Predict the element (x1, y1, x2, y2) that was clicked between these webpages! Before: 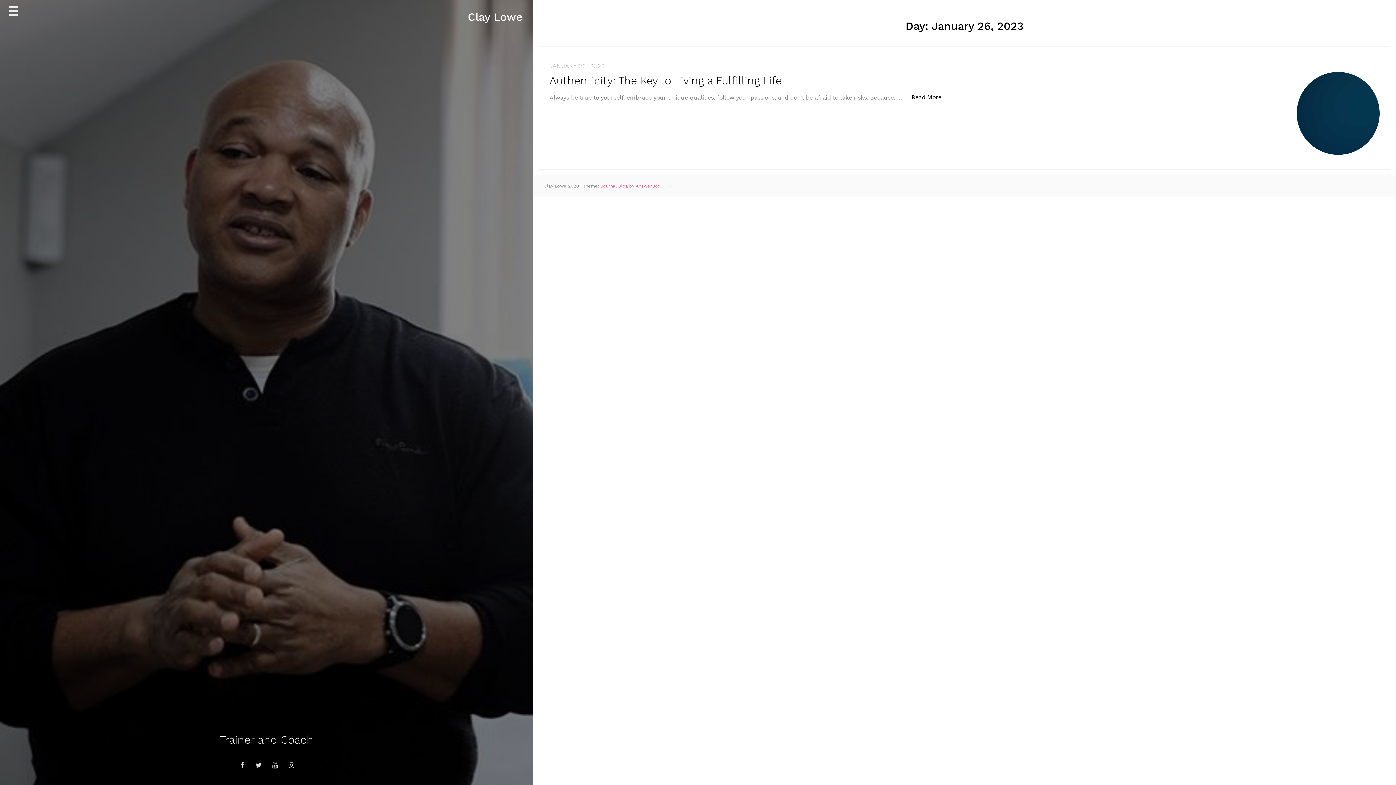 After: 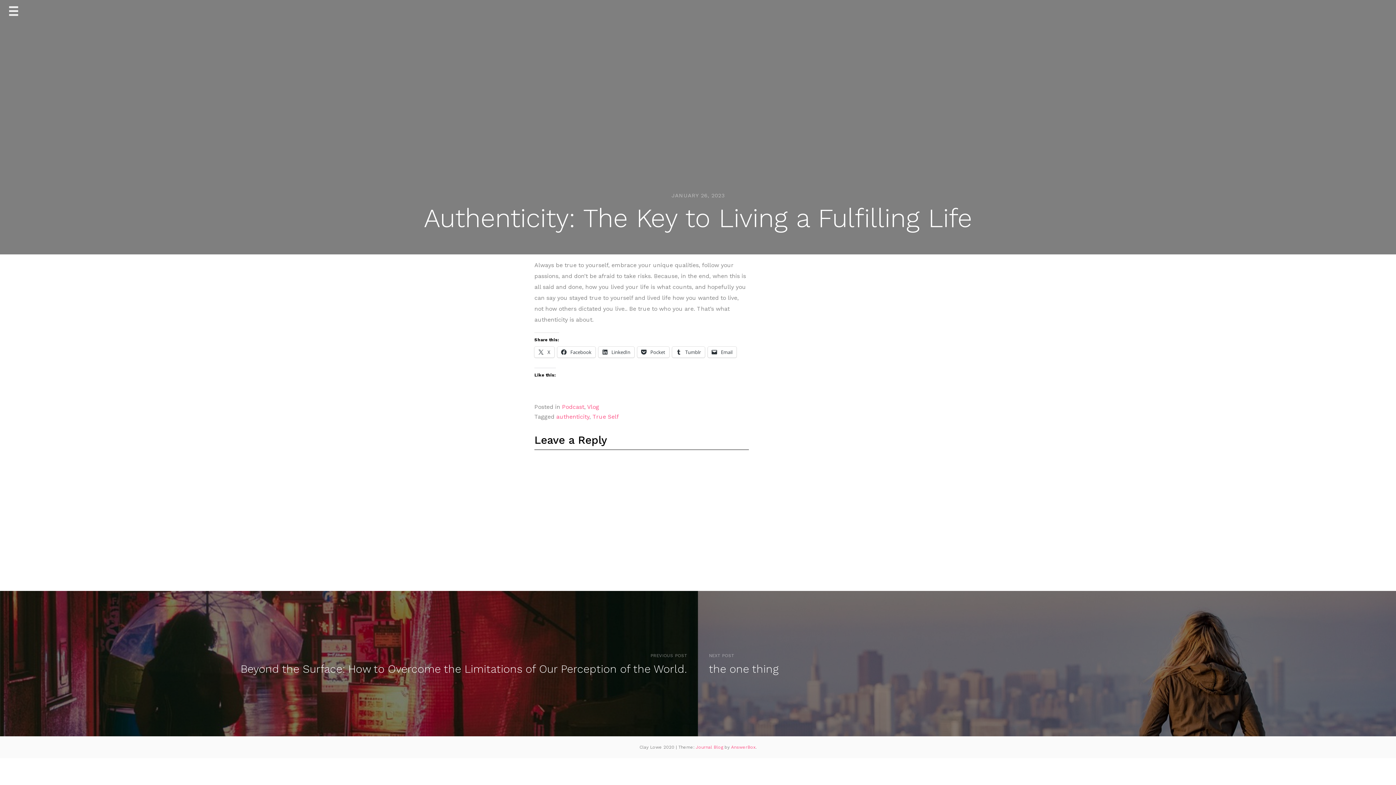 Action: bbox: (549, 74, 782, 86) label: Authenticity: The Key to Living a Fulfilling Life